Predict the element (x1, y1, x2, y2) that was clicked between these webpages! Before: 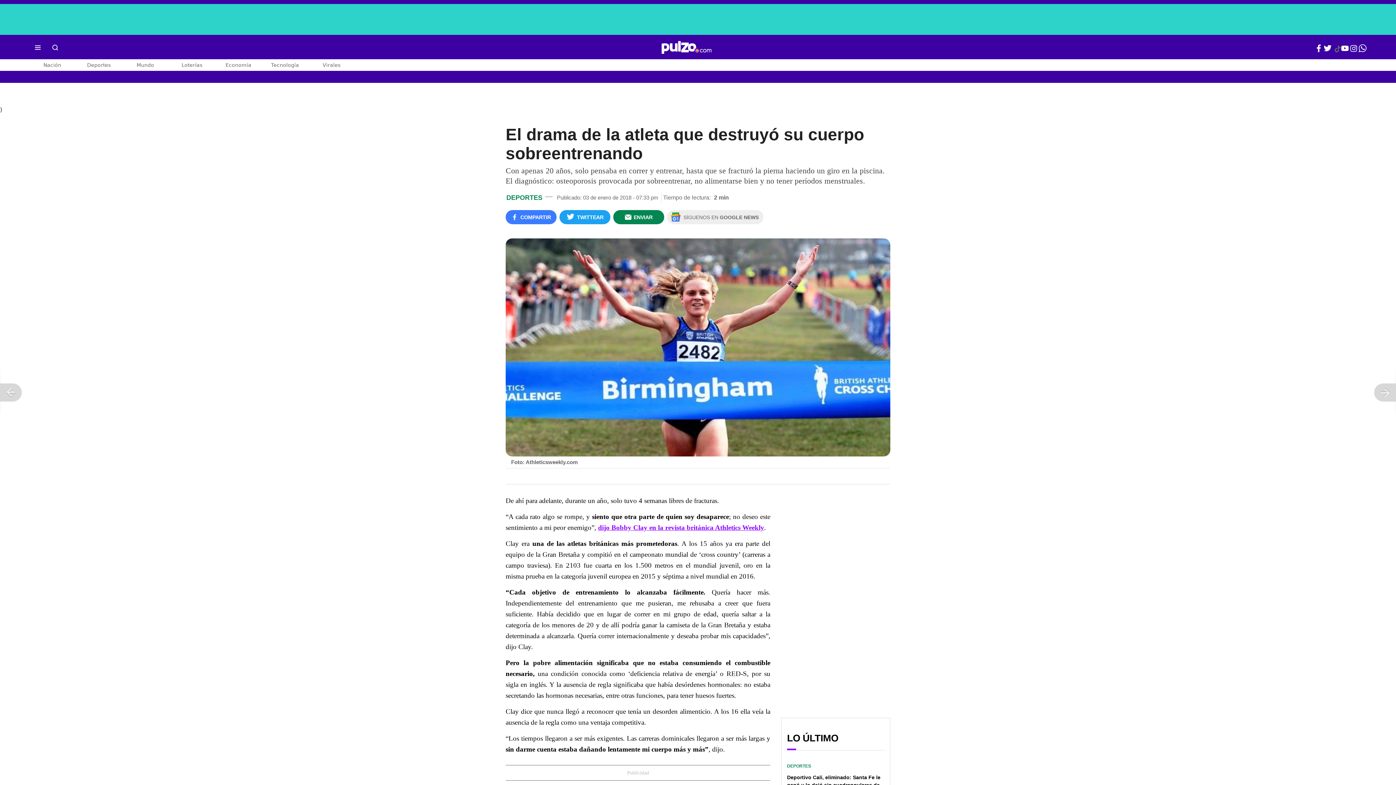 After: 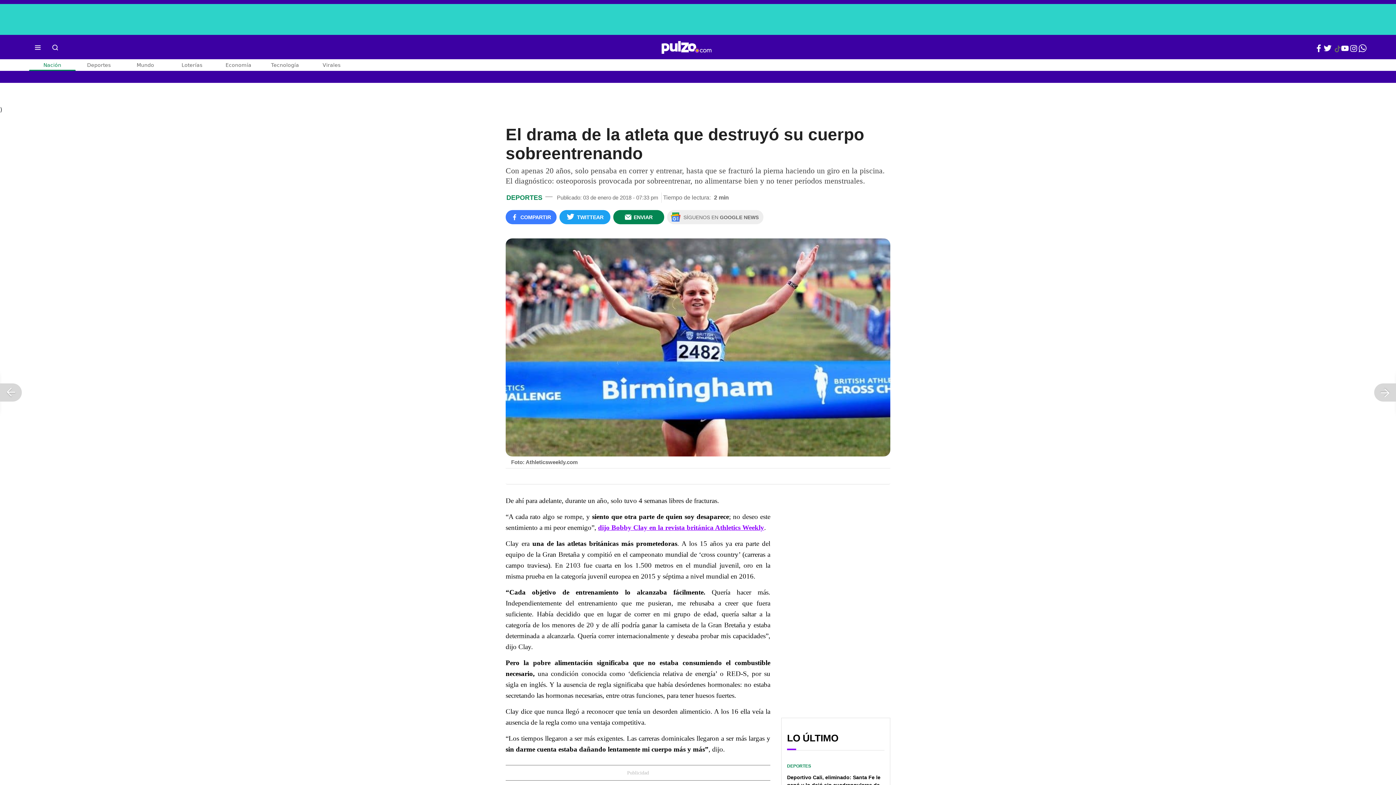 Action: label: Nación bbox: (29, 59, 75, 70)